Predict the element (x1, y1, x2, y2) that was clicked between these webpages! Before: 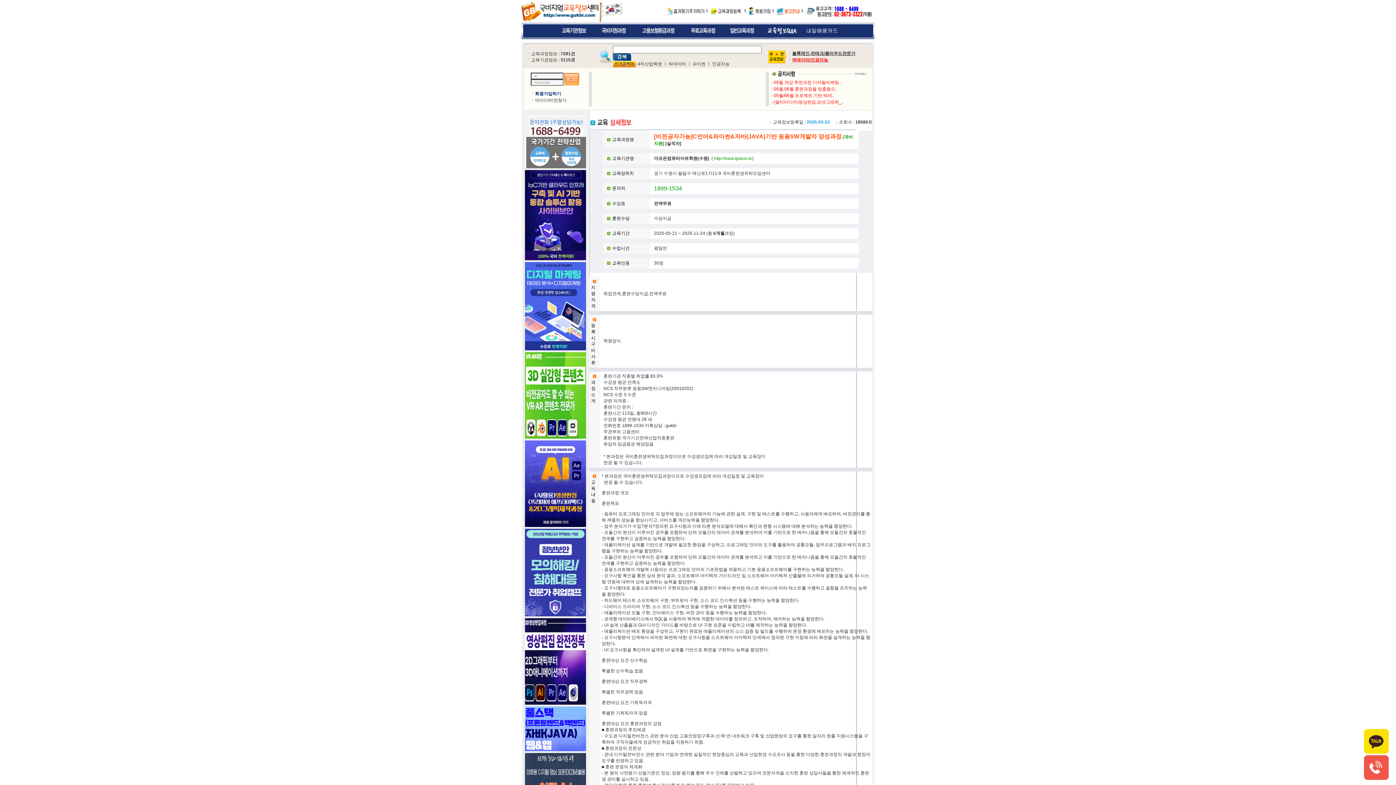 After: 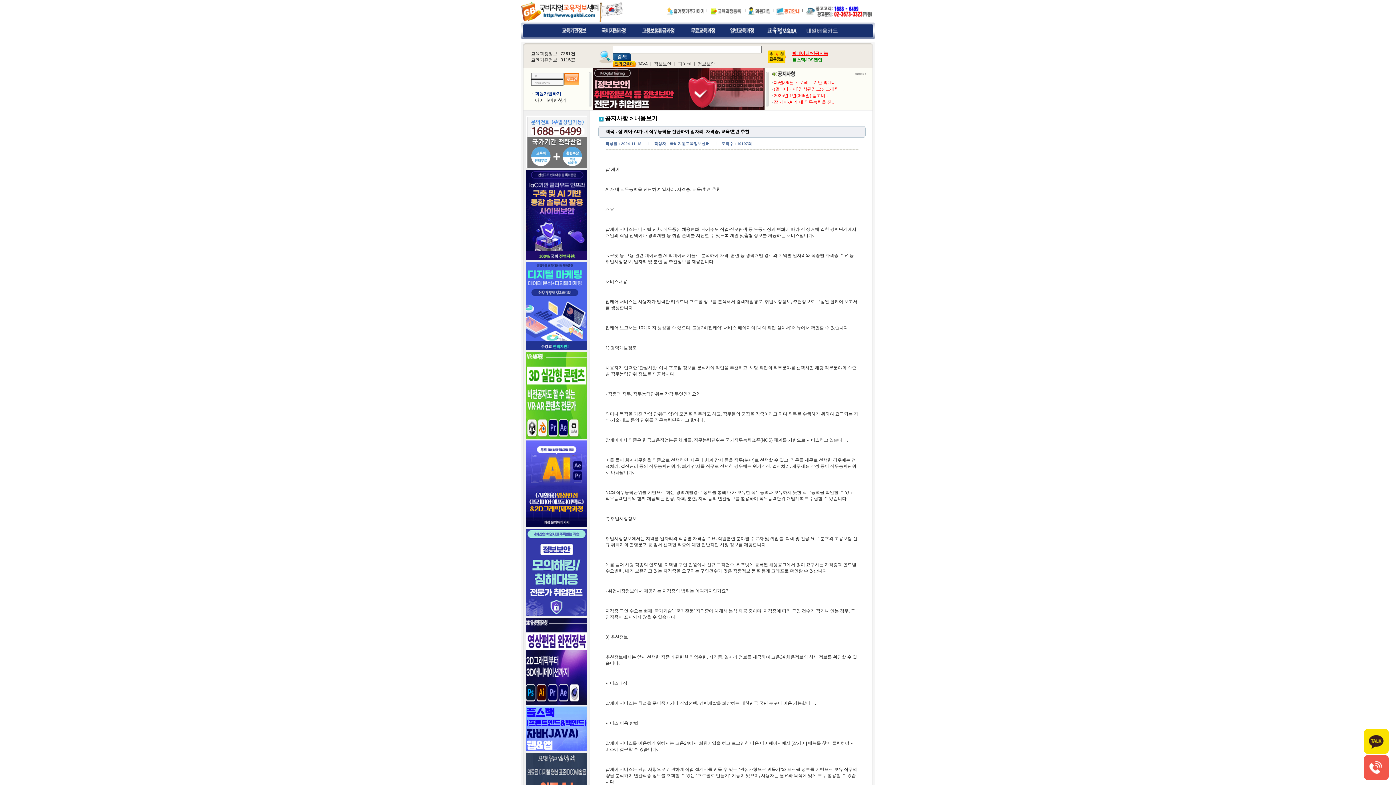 Action: label: 잡 케어-AI가 내 직무능력을 진.. bbox: (774, 80, 834, 85)